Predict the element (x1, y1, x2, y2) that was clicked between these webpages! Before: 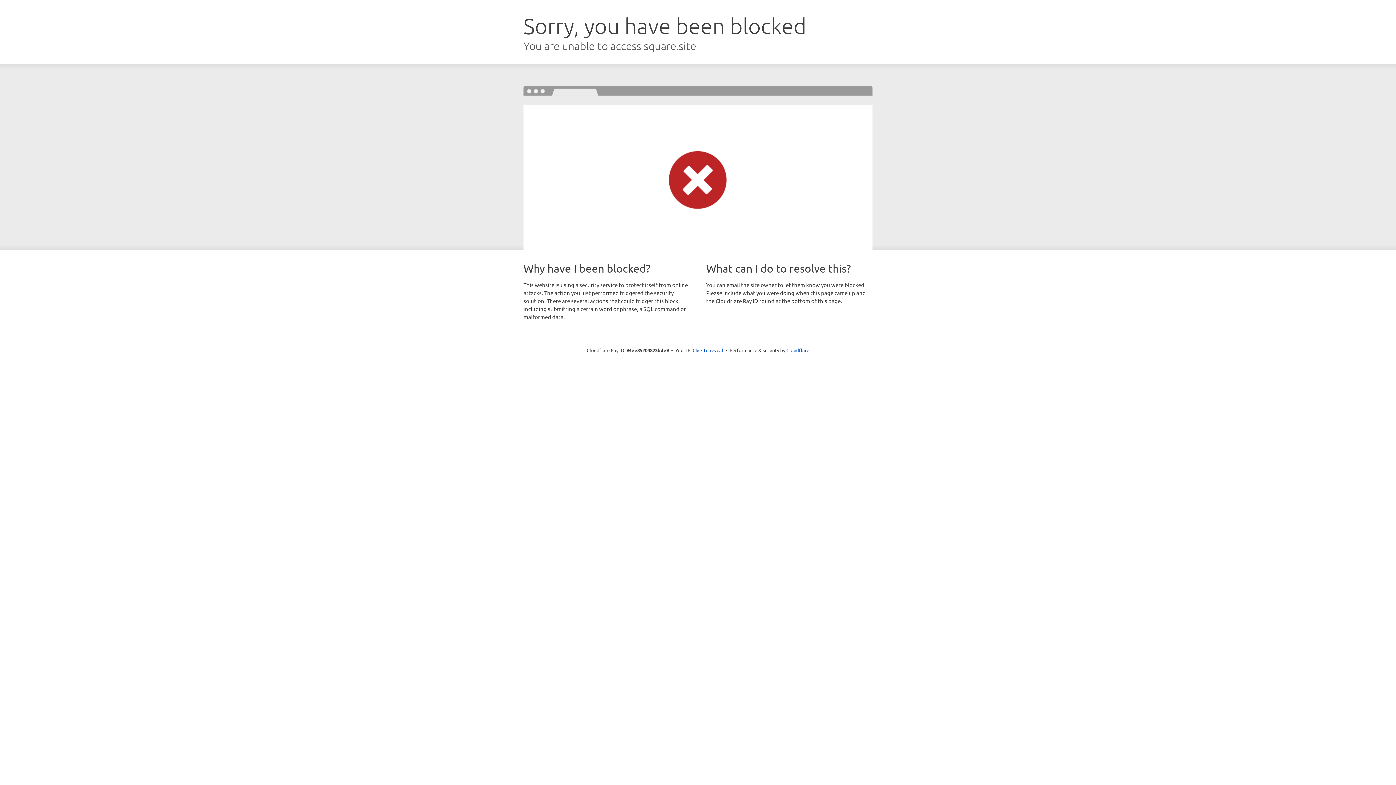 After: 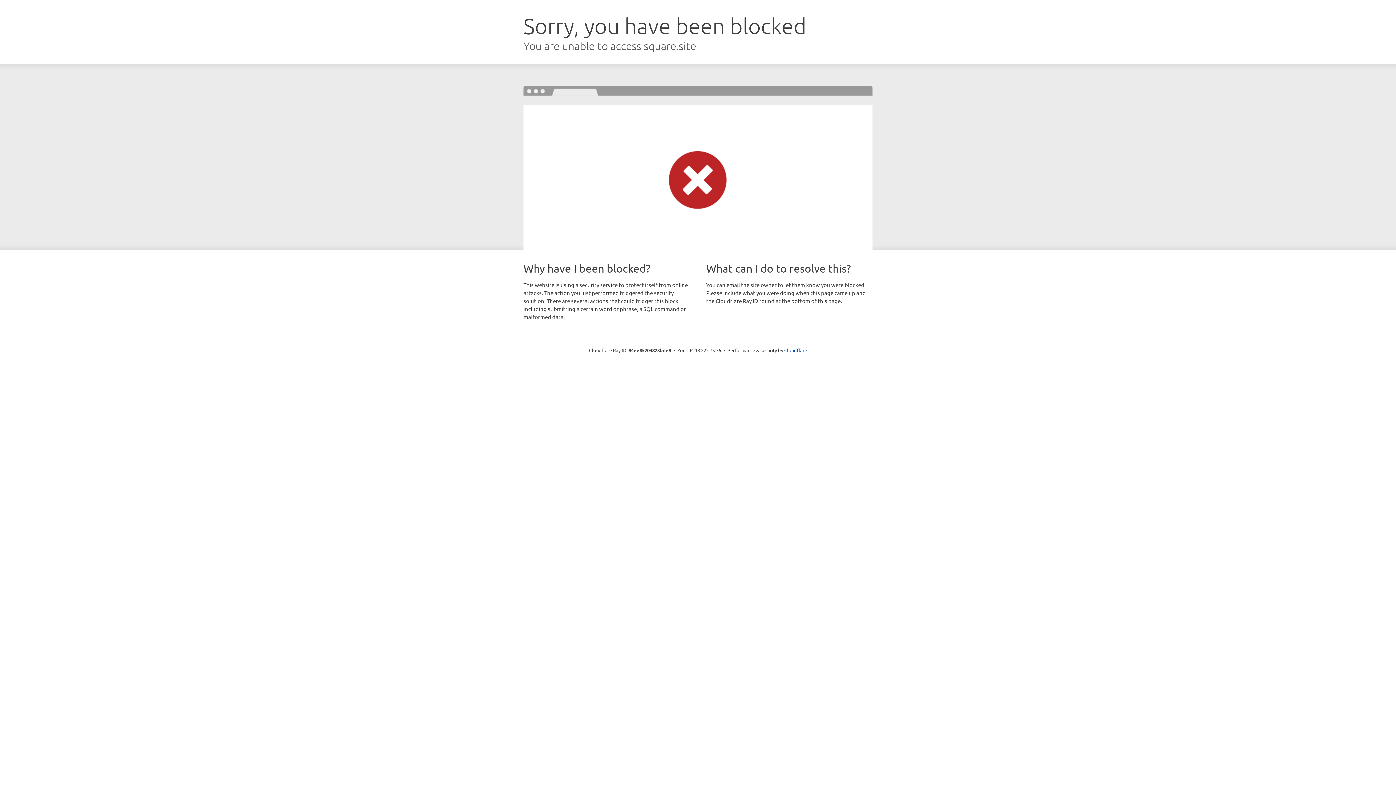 Action: label: Click to reveal bbox: (692, 346, 723, 353)